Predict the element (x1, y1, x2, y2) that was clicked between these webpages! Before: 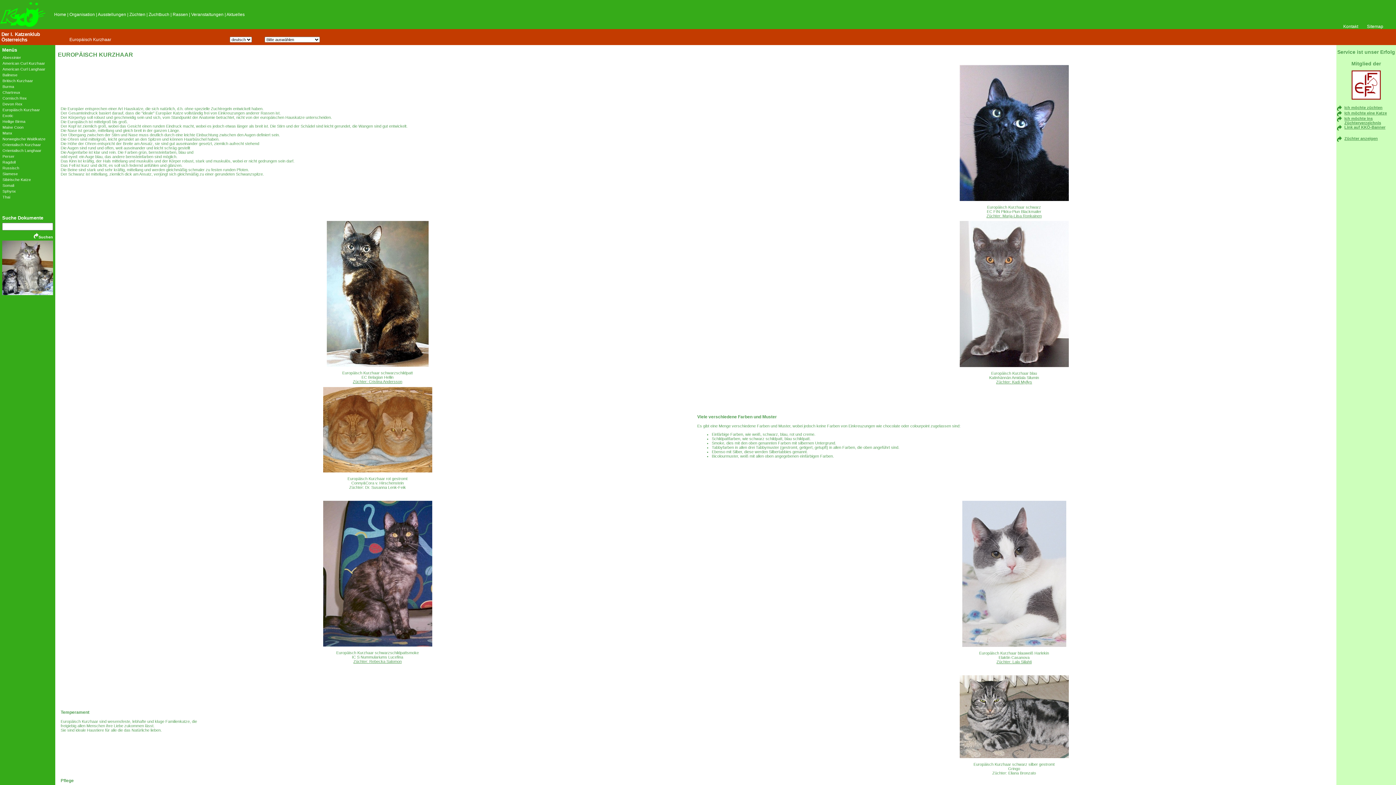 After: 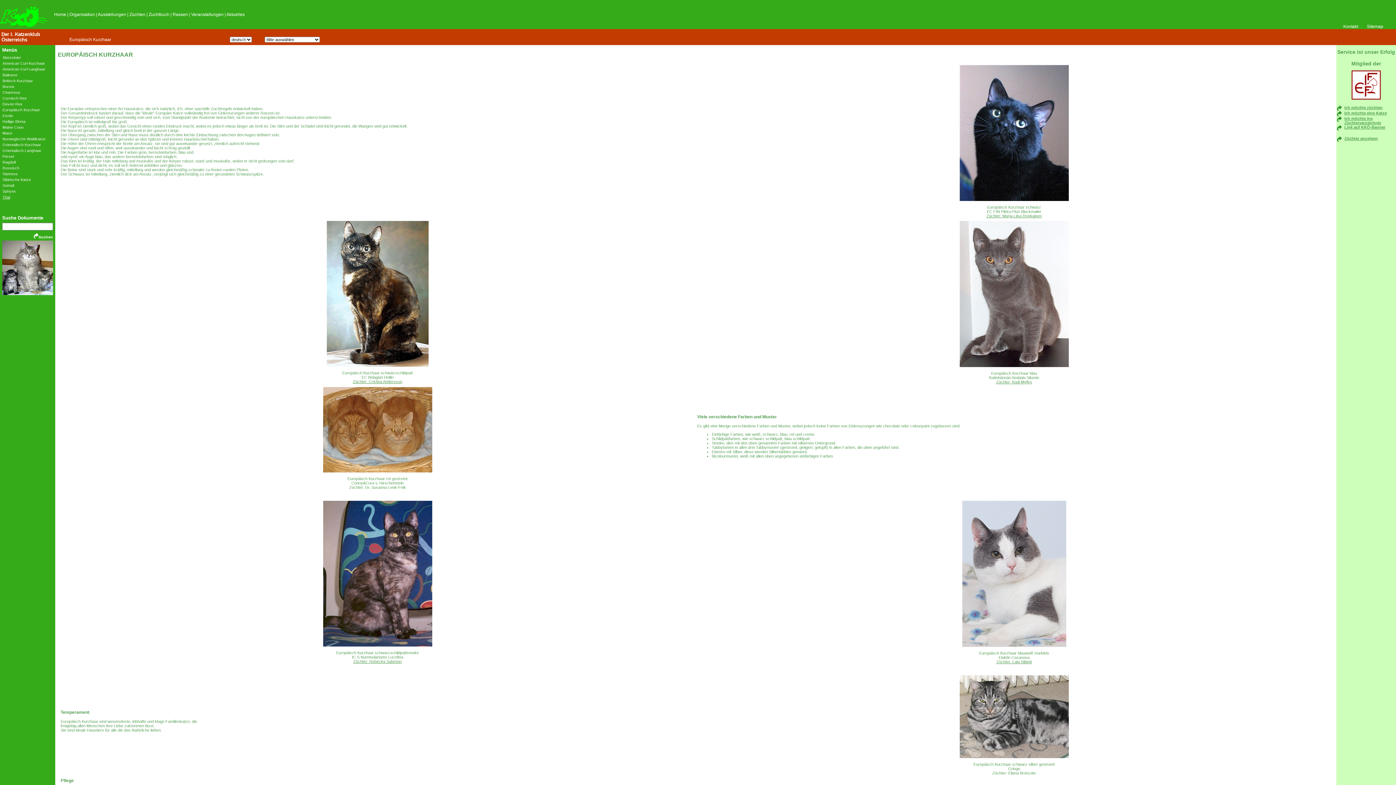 Action: bbox: (2, 194, 10, 199) label: Thai